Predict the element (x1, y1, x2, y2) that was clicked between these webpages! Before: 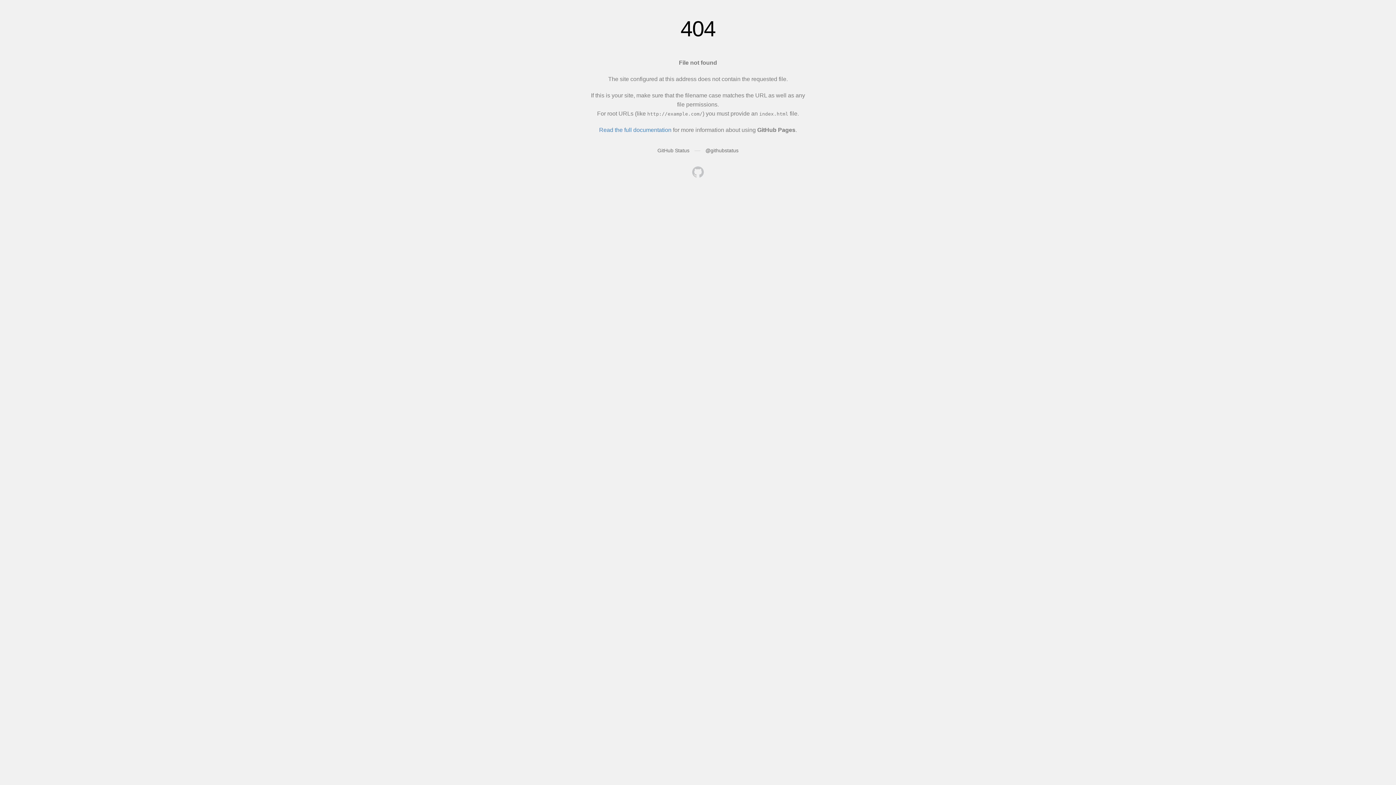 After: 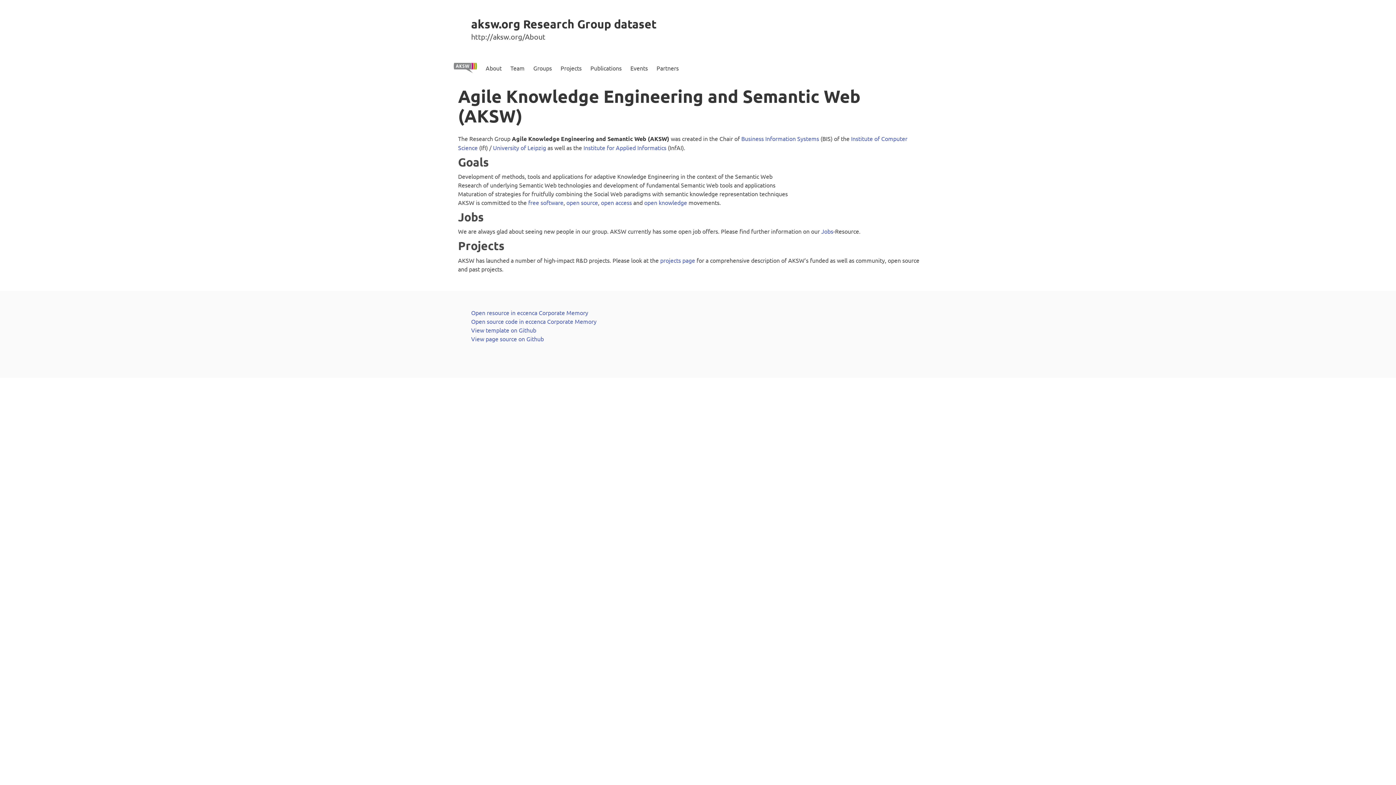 Action: bbox: (692, 166, 704, 179)